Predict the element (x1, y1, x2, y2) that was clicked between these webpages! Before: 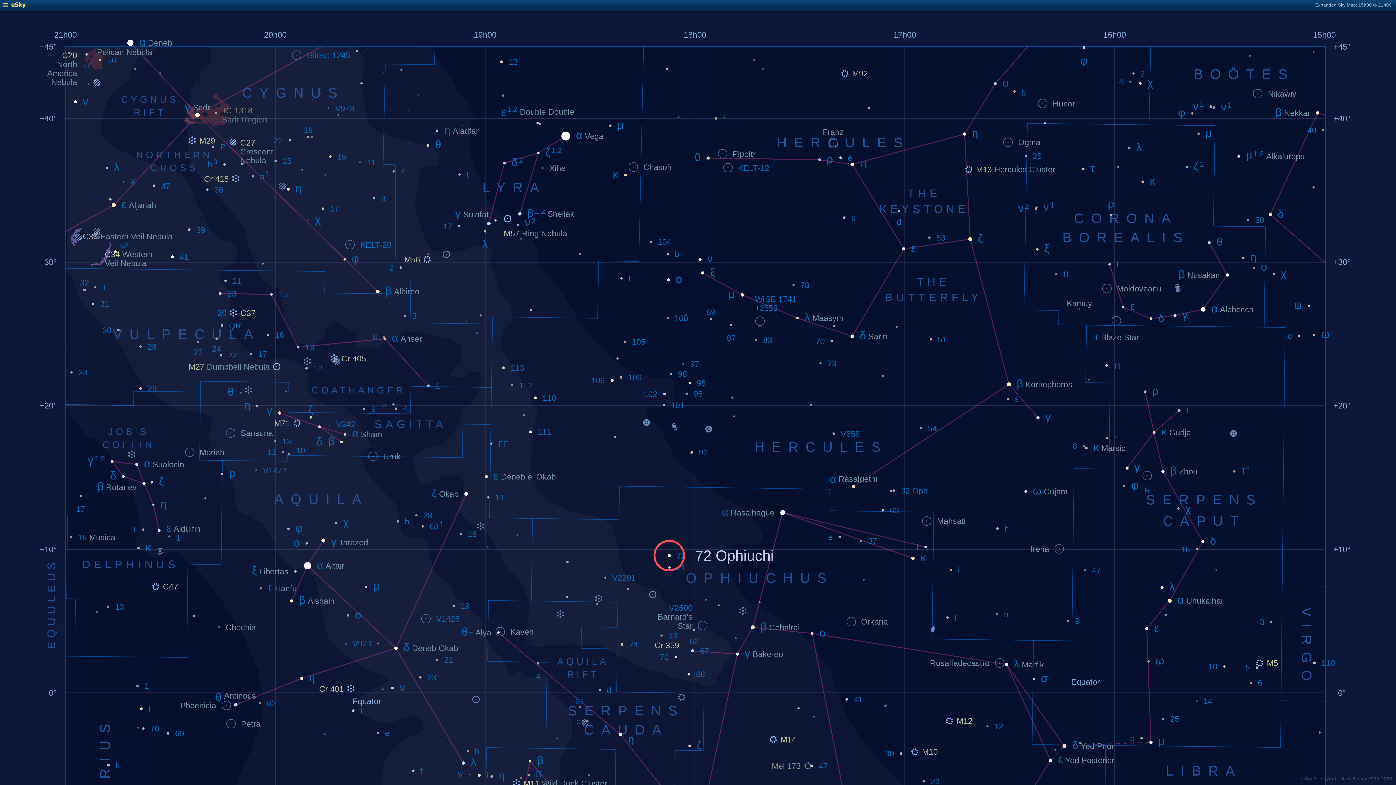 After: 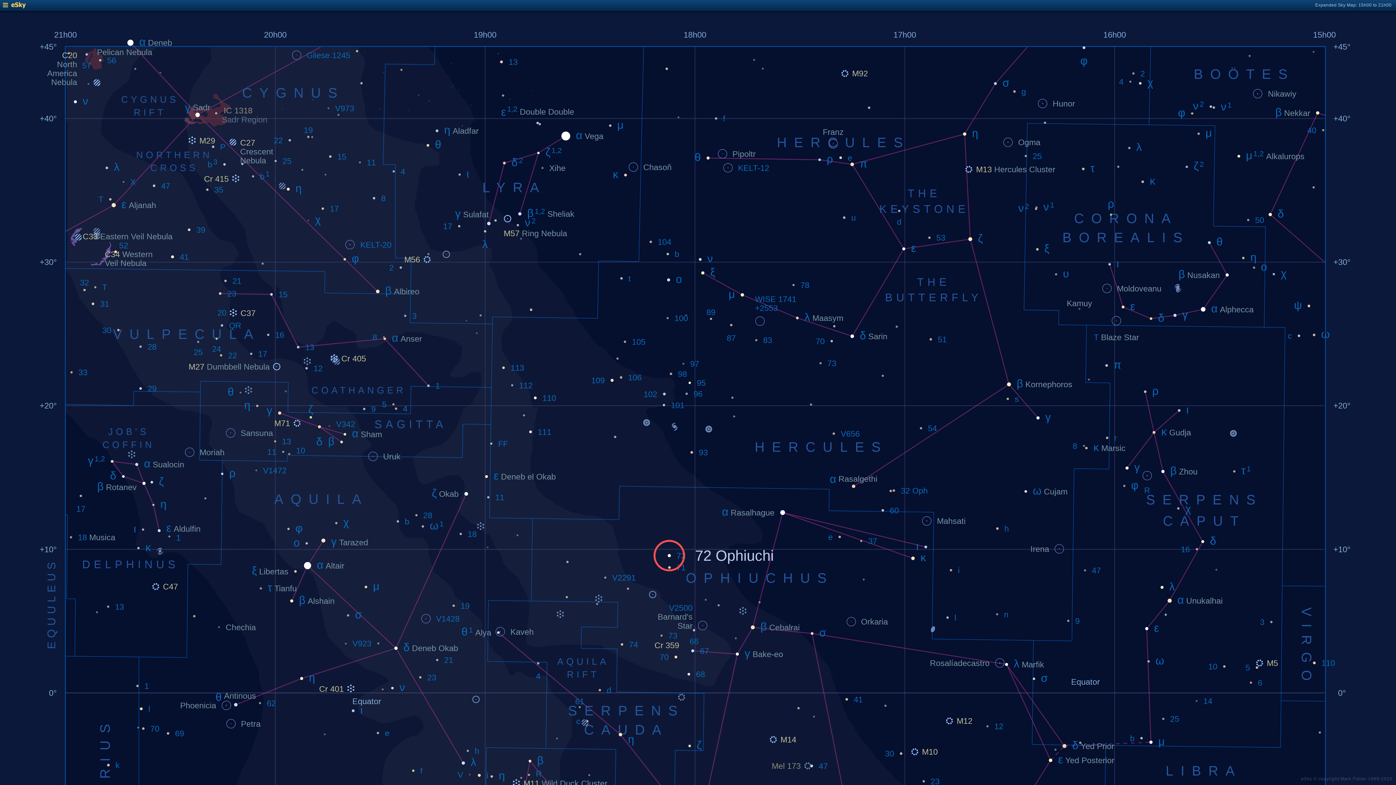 Action: bbox: (2, 4, 25, 9)